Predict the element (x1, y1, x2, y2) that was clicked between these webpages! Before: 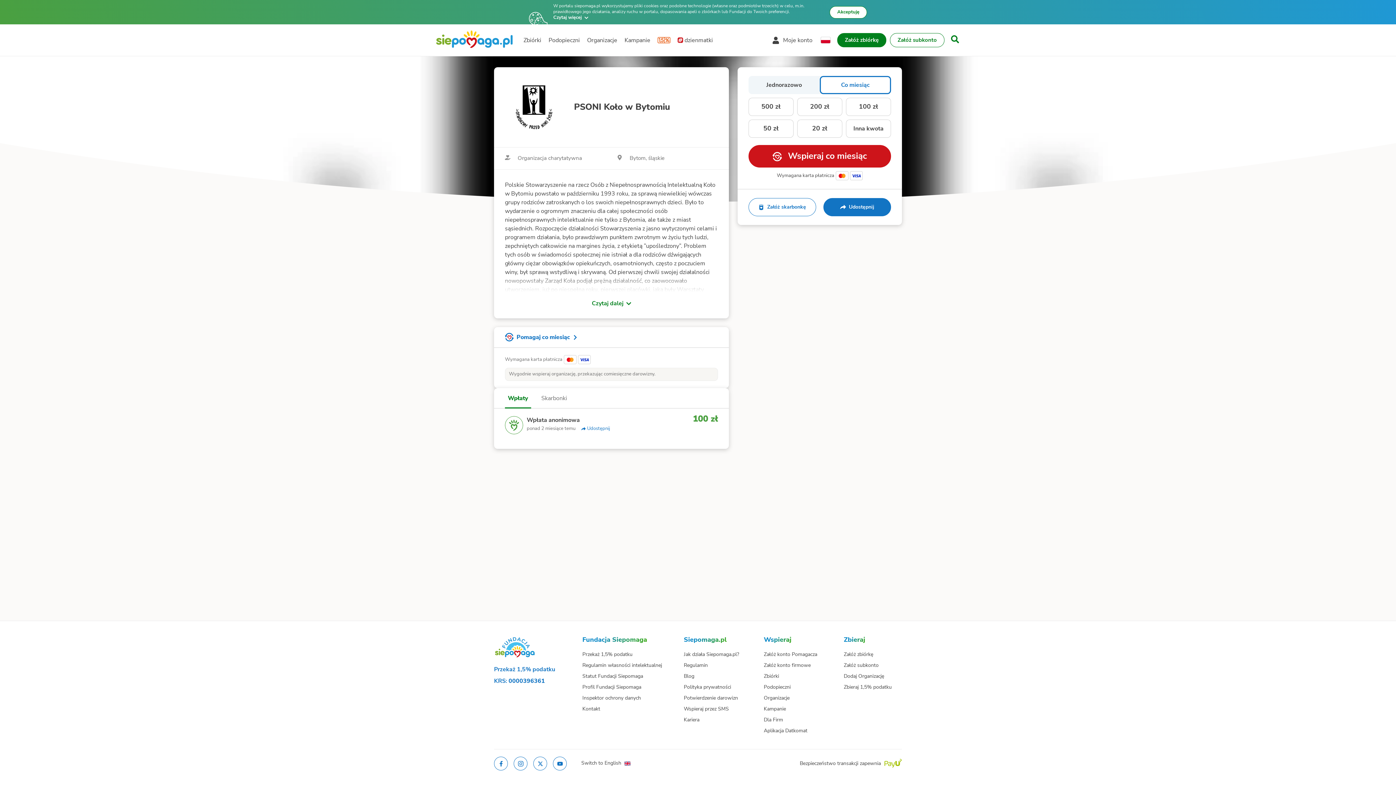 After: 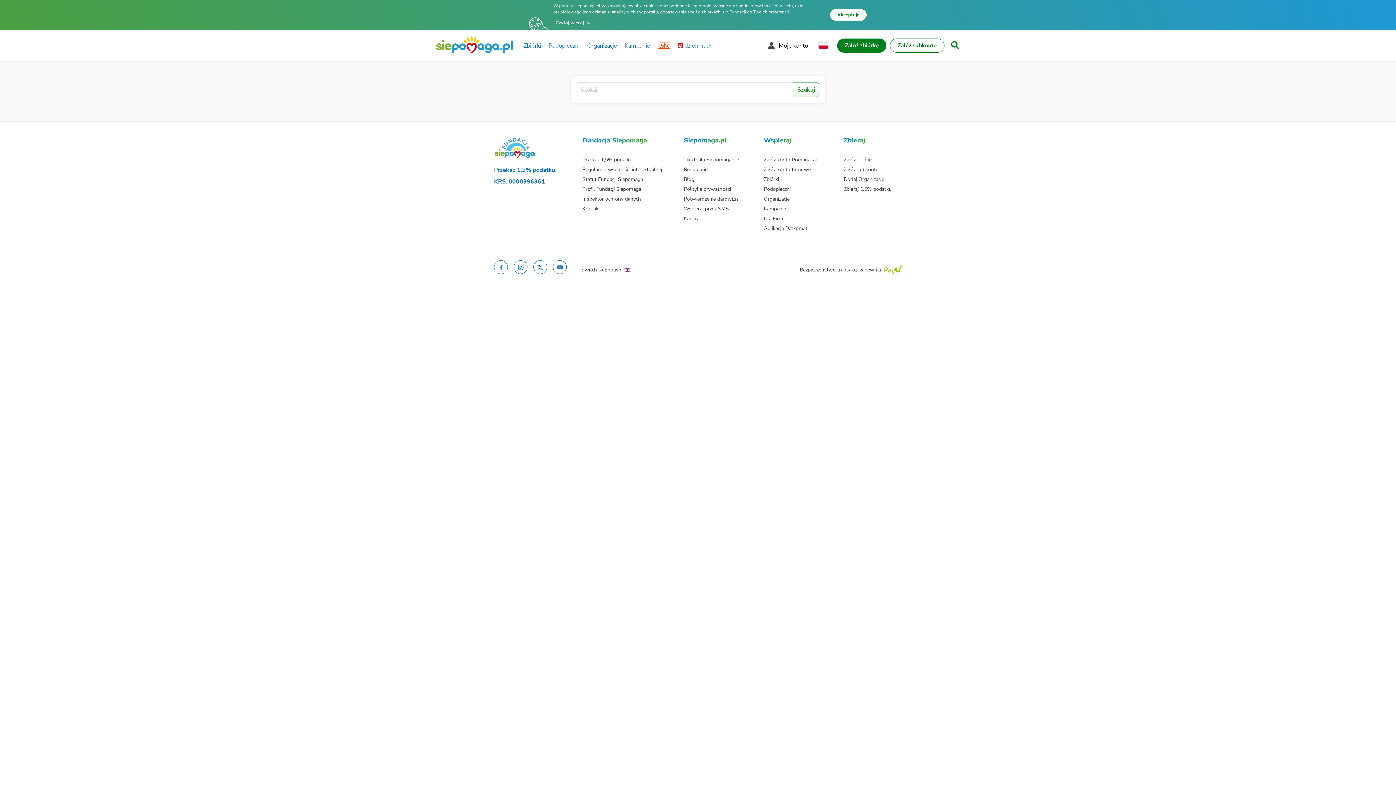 Action: bbox: (950, 34, 960, 46)